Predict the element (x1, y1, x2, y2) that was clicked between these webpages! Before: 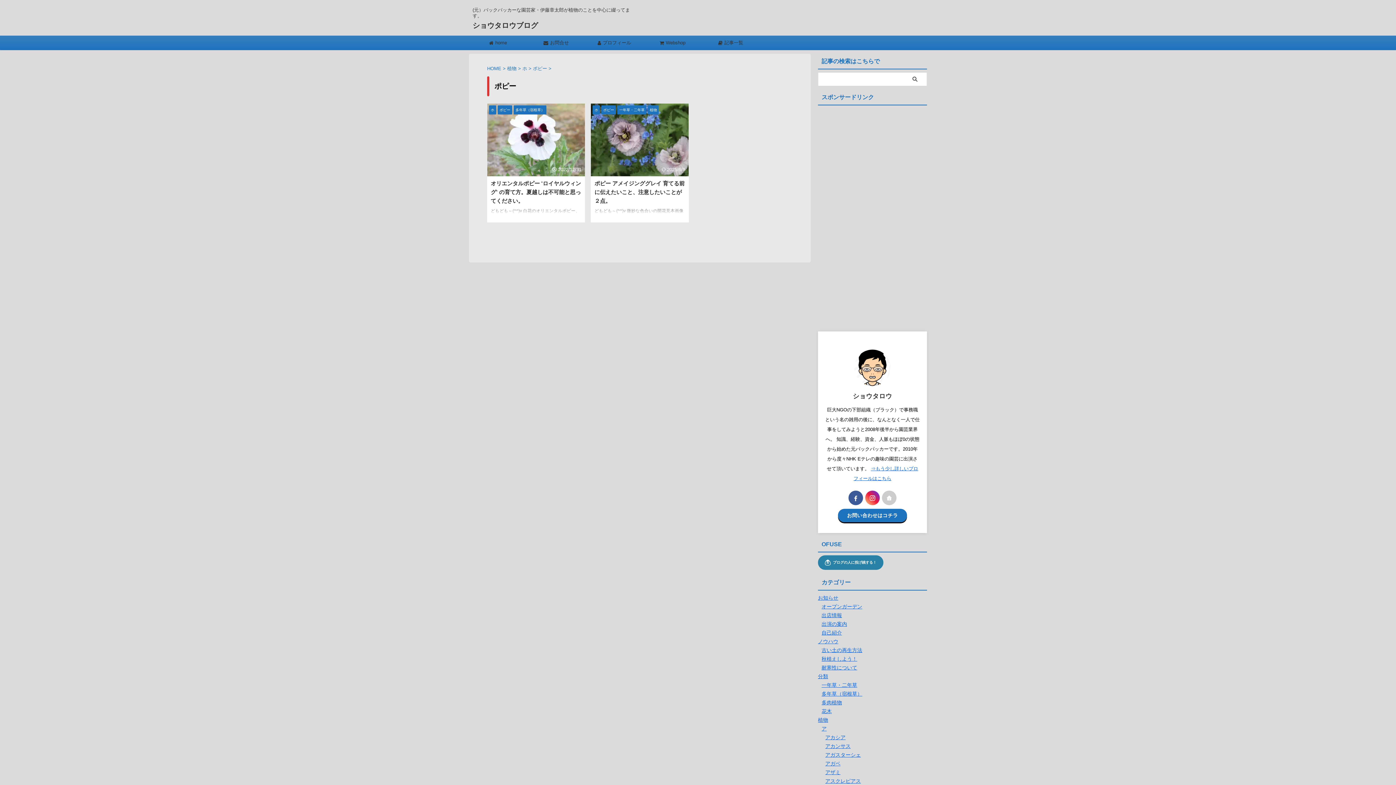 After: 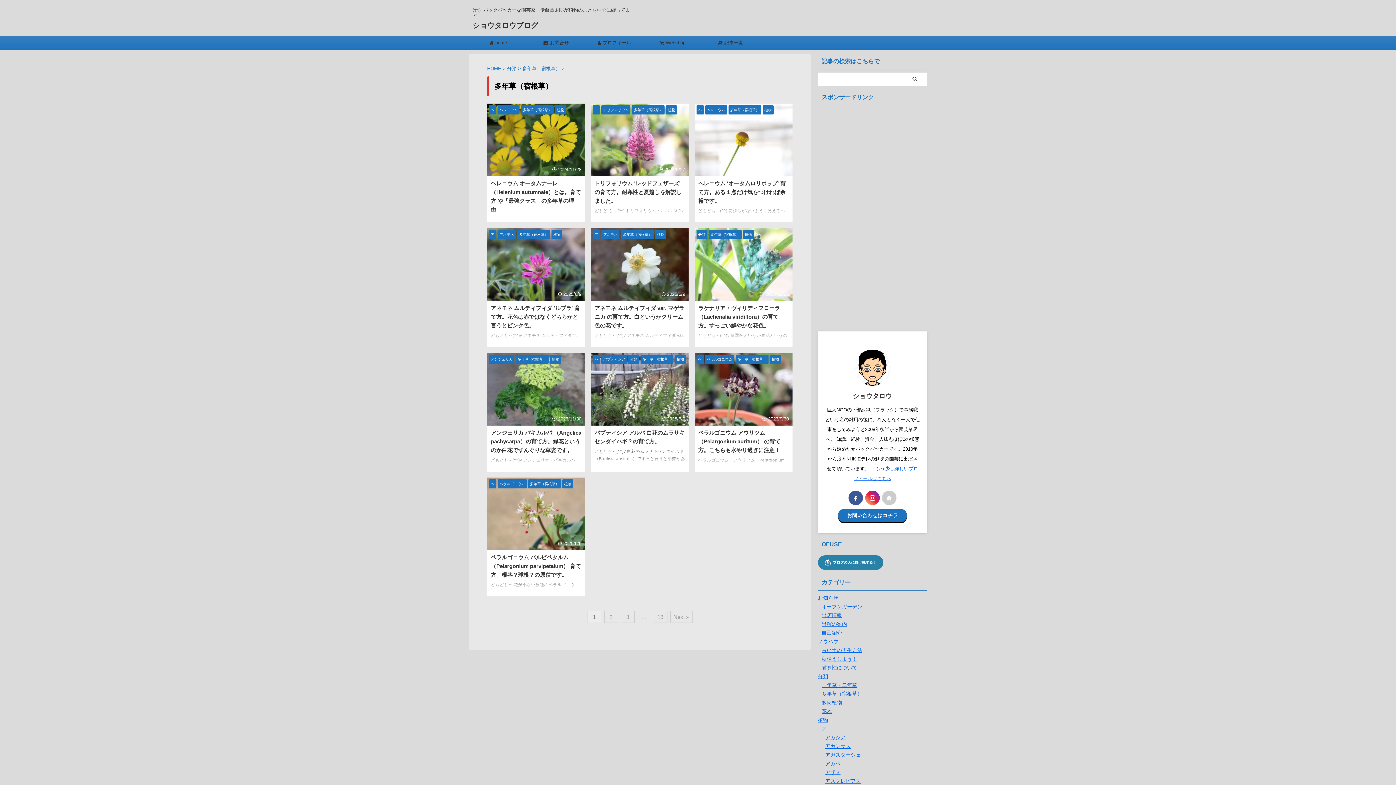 Action: bbox: (821, 691, 862, 697) label: 多年草（宿根草）